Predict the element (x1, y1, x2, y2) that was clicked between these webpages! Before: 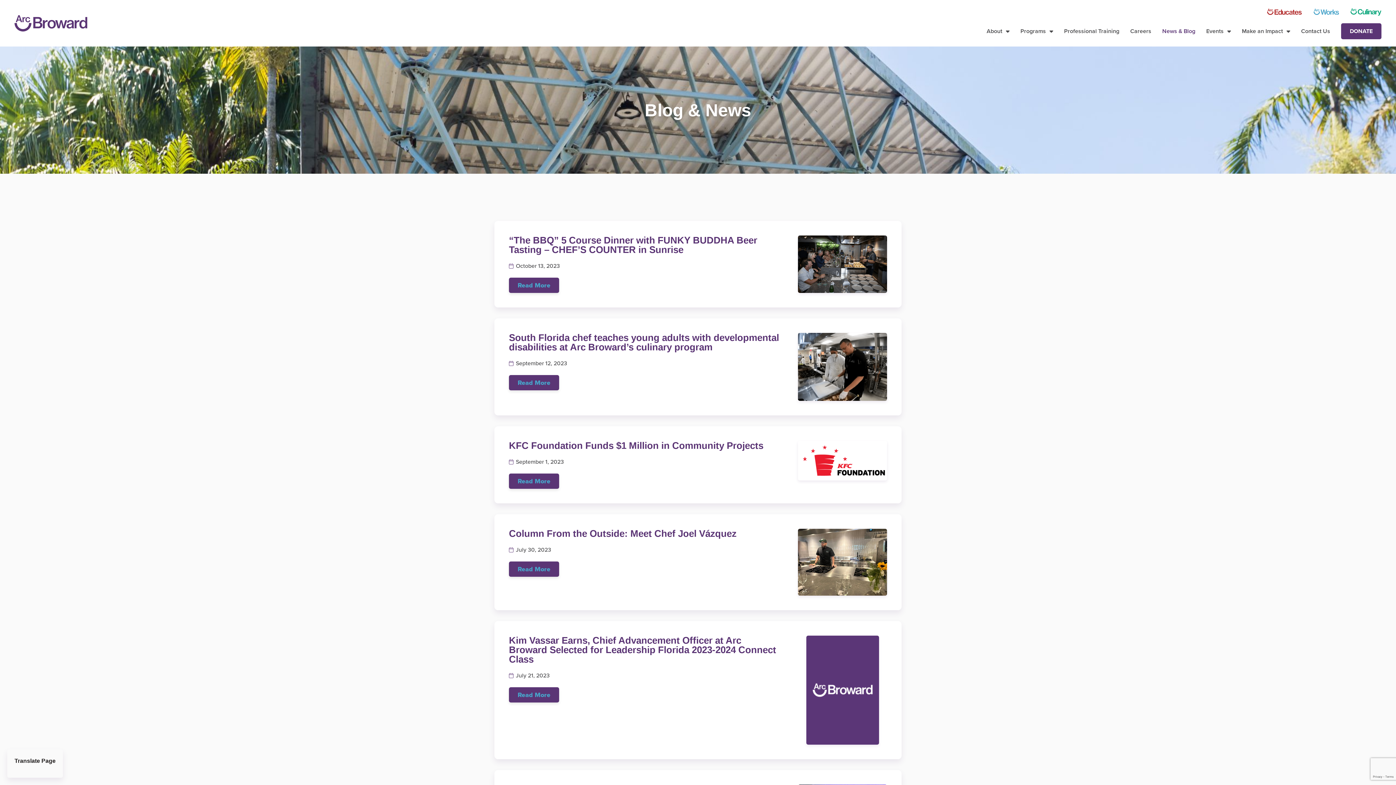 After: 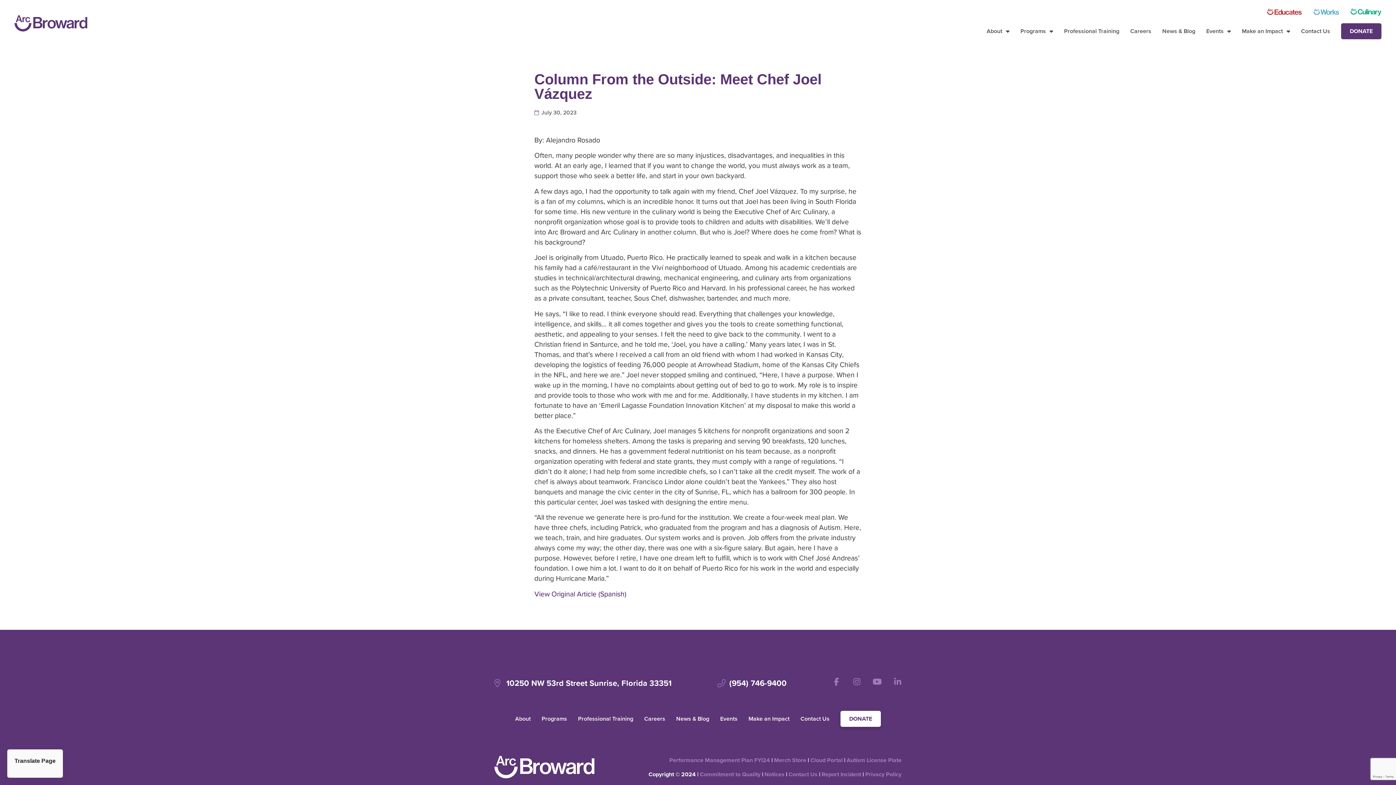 Action: label: Column From the Outside: Meet Chef Joel Vázquez bbox: (509, 528, 736, 539)